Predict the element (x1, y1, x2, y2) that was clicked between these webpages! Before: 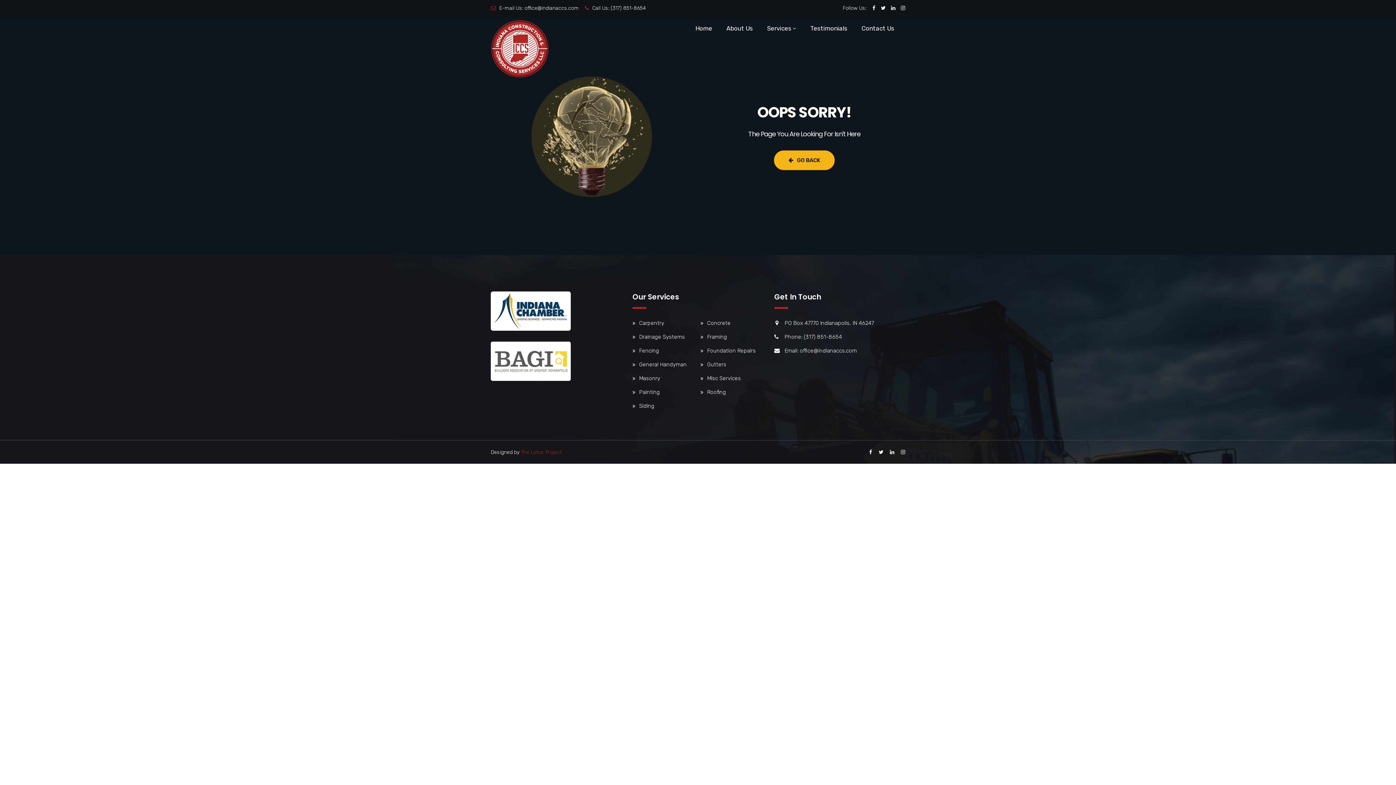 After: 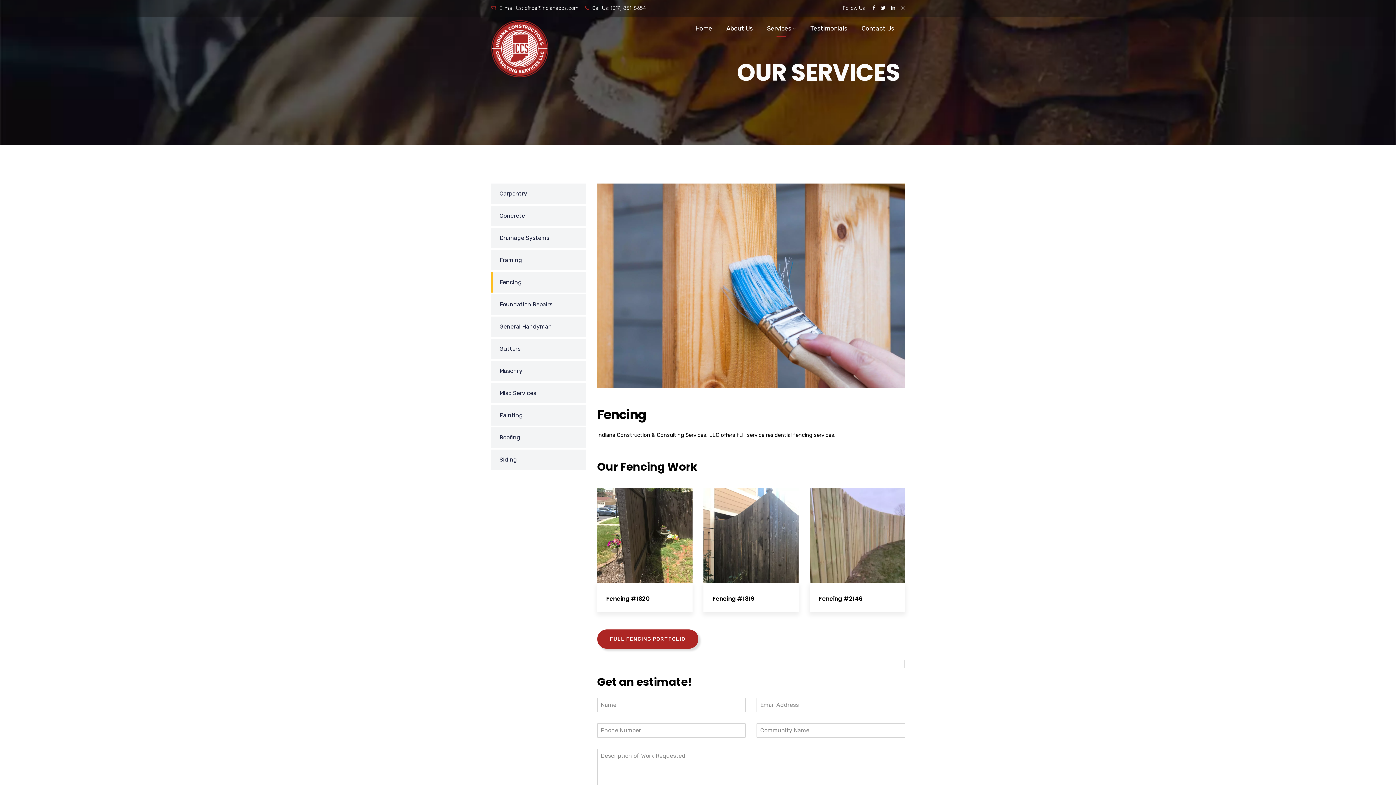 Action: bbox: (639, 347, 659, 354) label: Fencing